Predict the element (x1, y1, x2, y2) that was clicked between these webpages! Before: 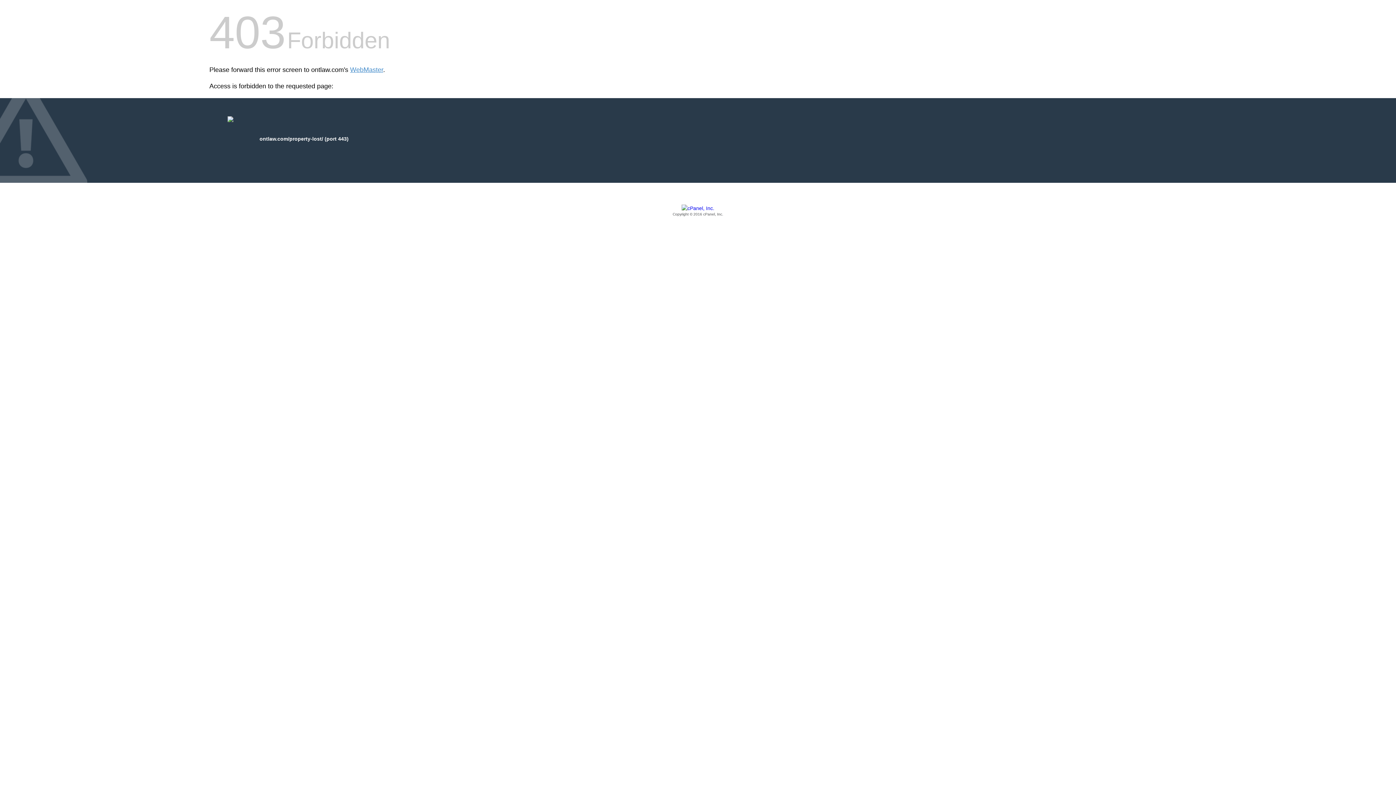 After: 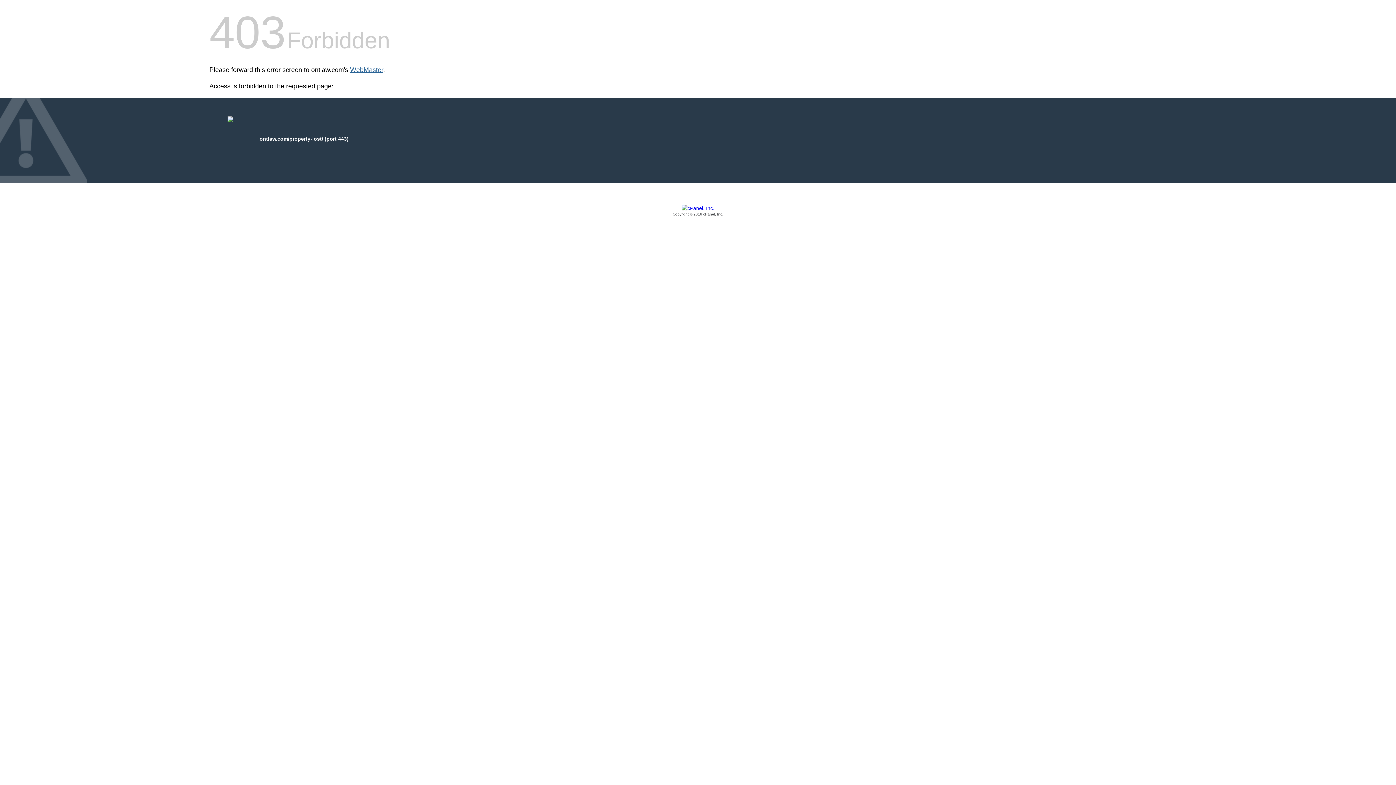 Action: label: WebMaster bbox: (350, 66, 383, 73)